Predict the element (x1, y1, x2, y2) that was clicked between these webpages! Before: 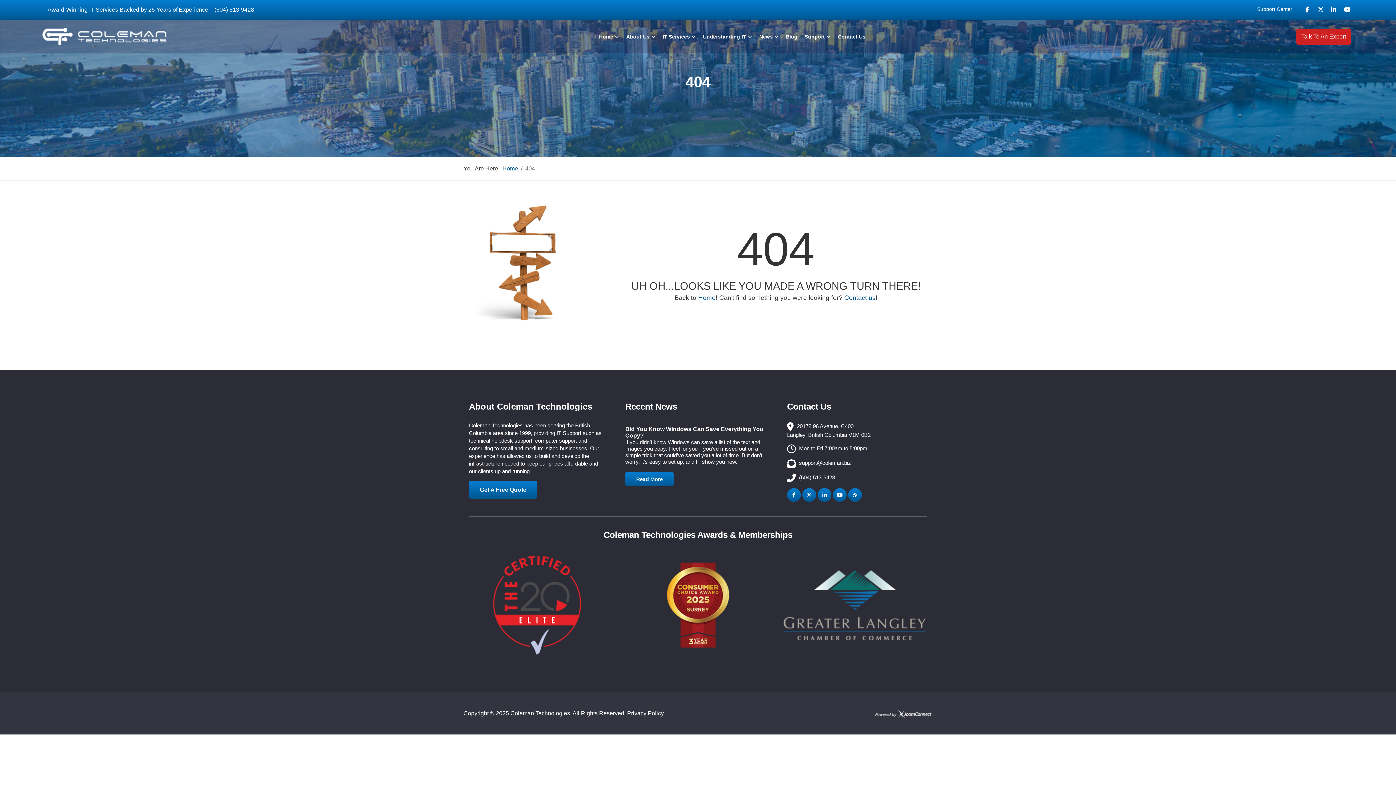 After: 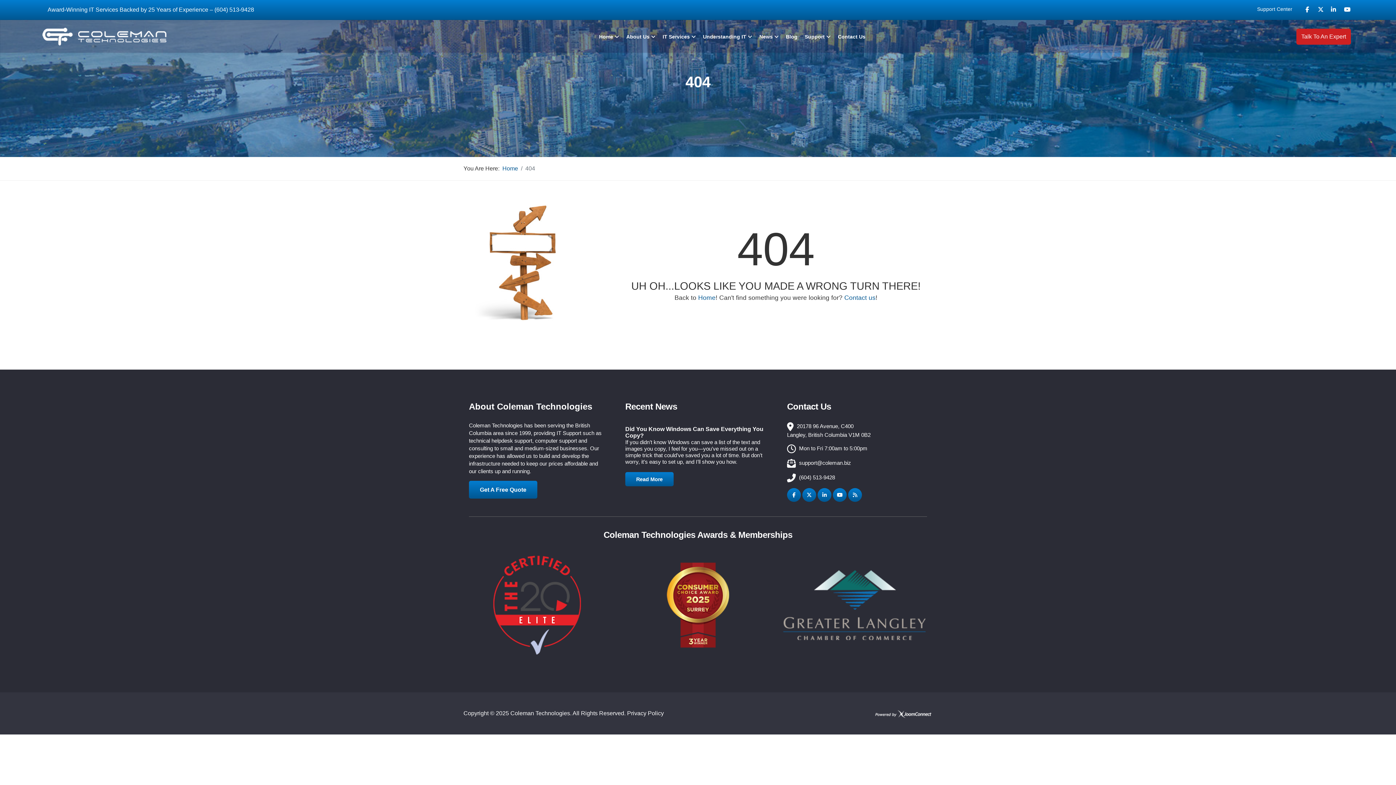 Action: bbox: (817, 488, 831, 502)